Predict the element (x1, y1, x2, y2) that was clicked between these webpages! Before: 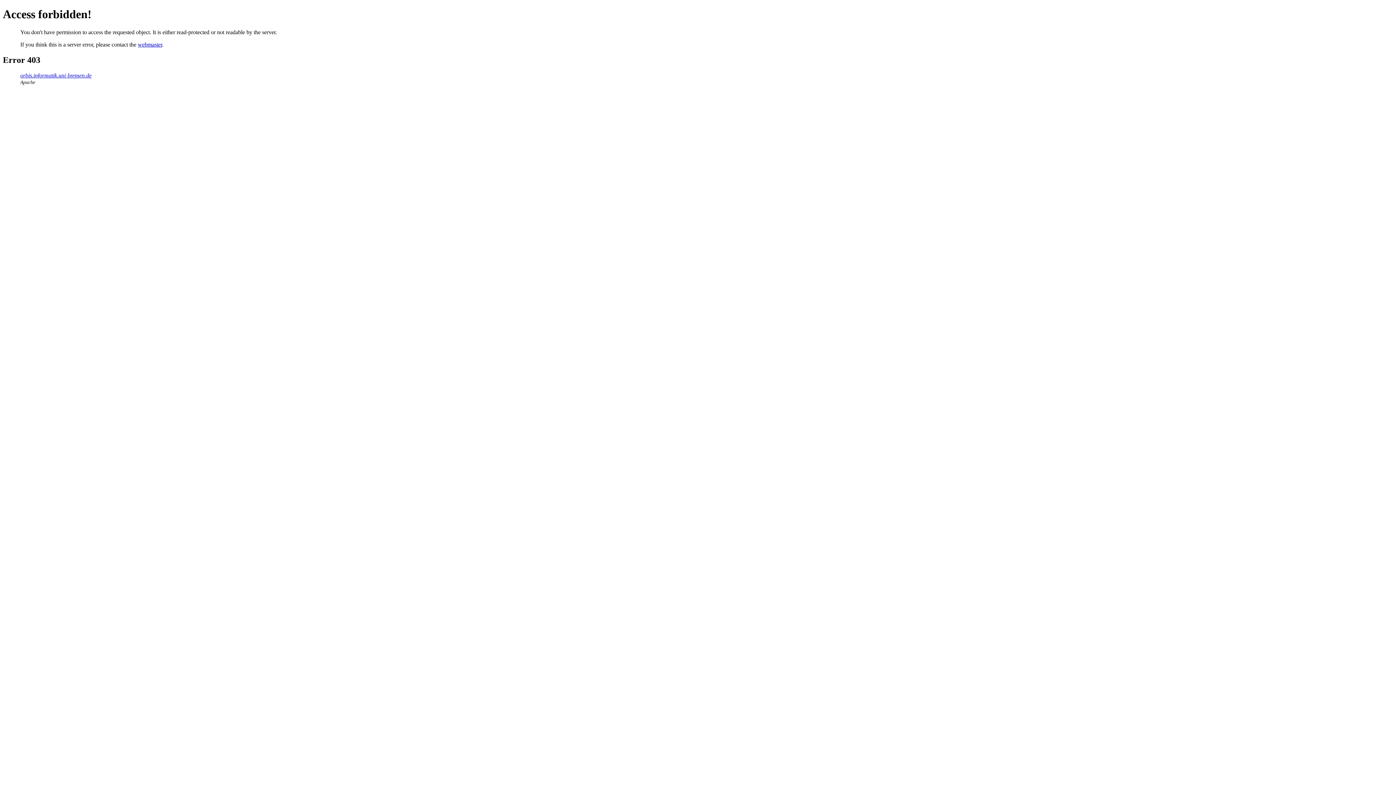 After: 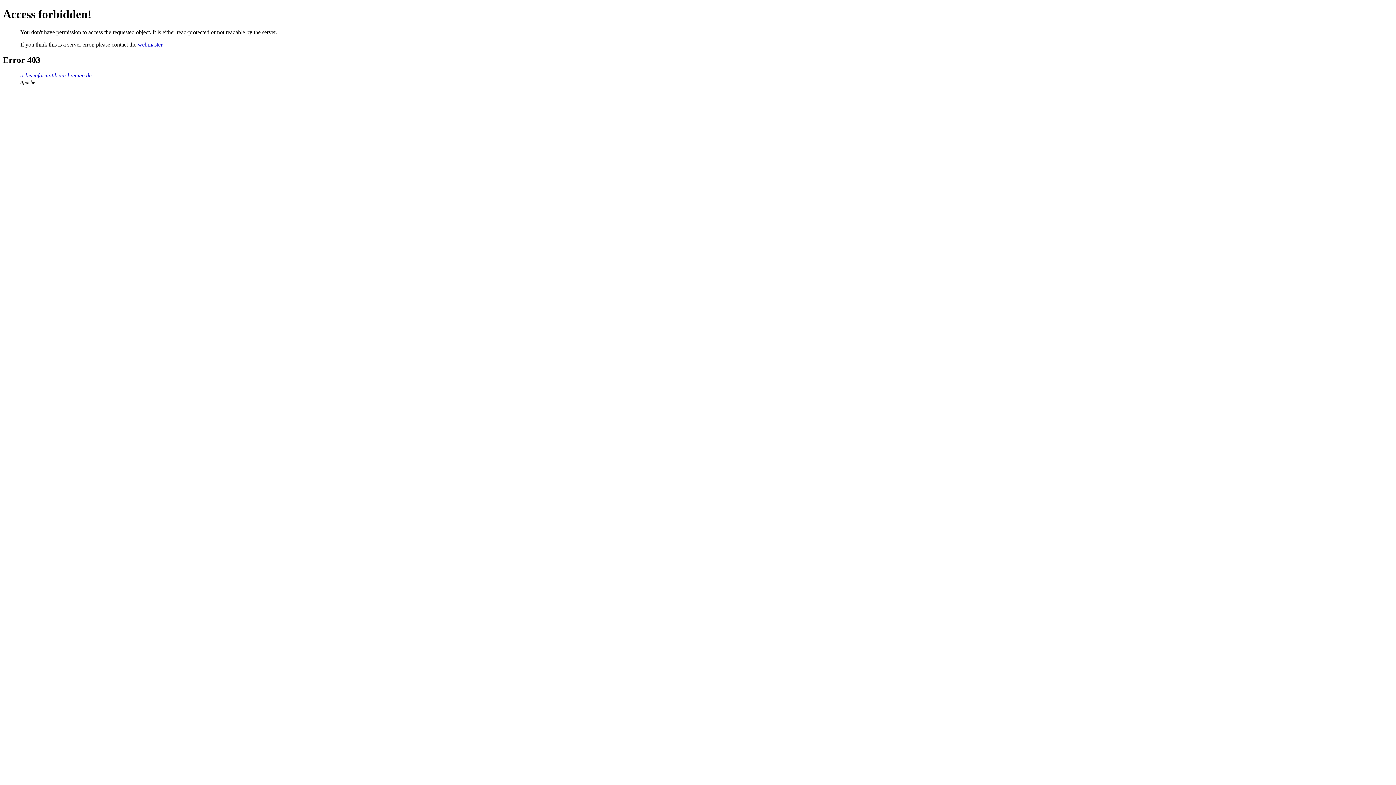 Action: bbox: (137, 41, 162, 47) label: webmaster